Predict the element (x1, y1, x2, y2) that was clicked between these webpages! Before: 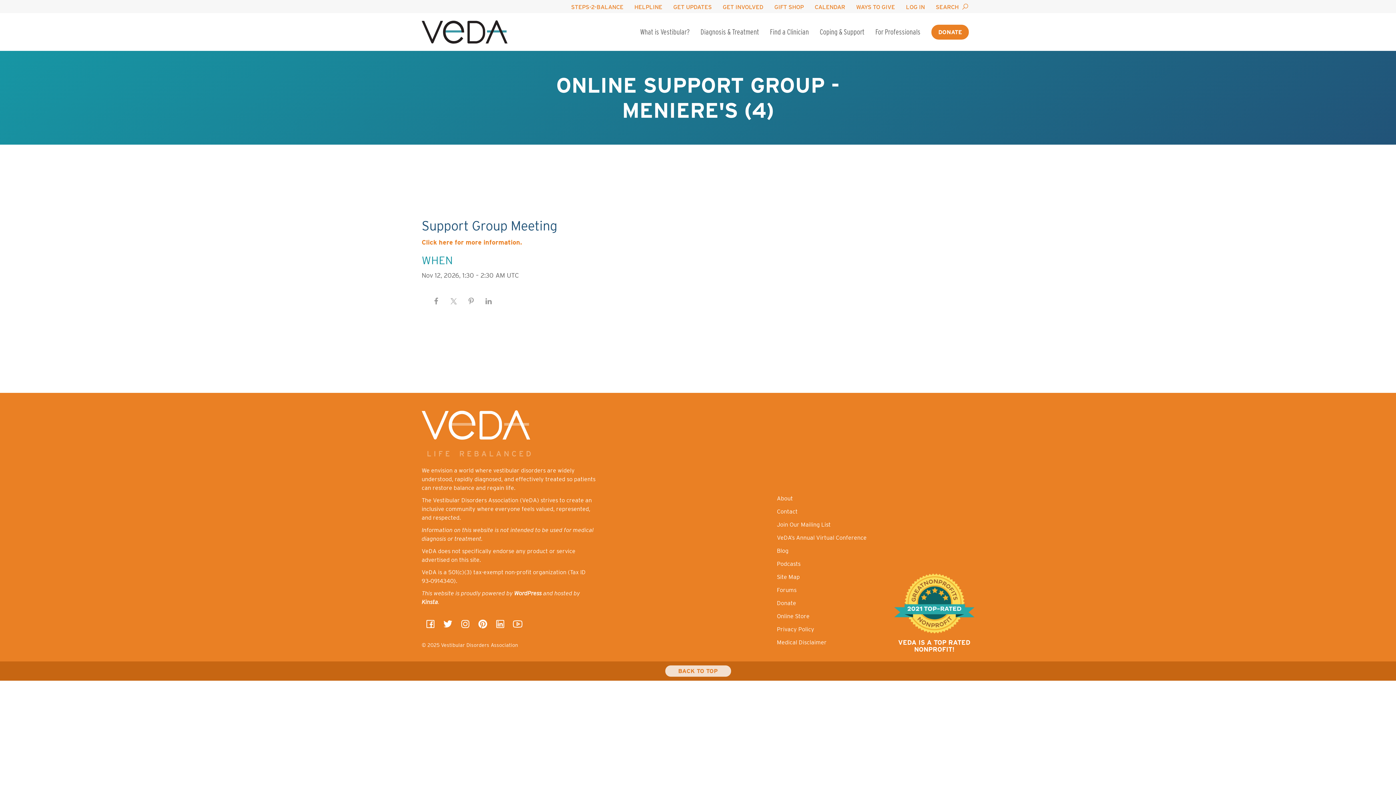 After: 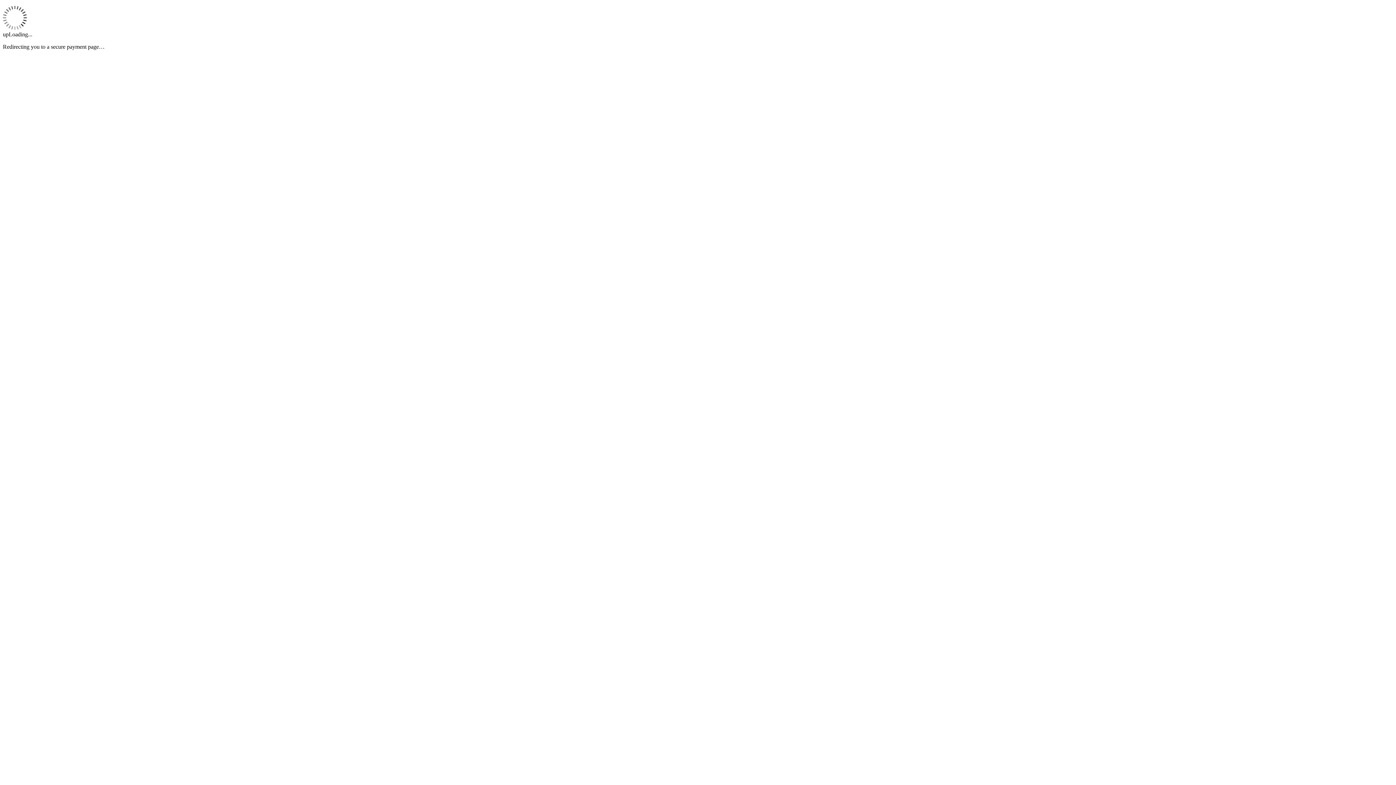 Action: bbox: (931, 24, 969, 39) label: DONATE